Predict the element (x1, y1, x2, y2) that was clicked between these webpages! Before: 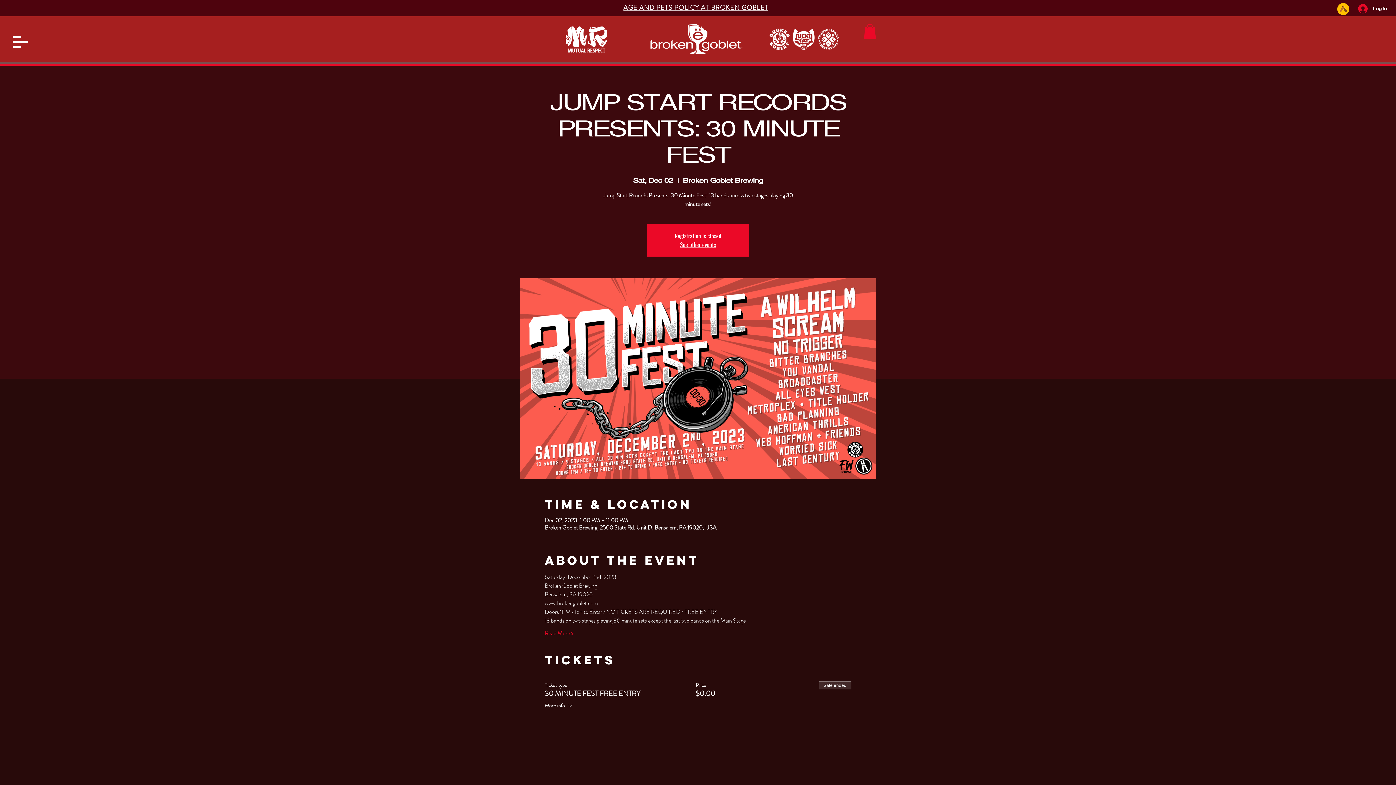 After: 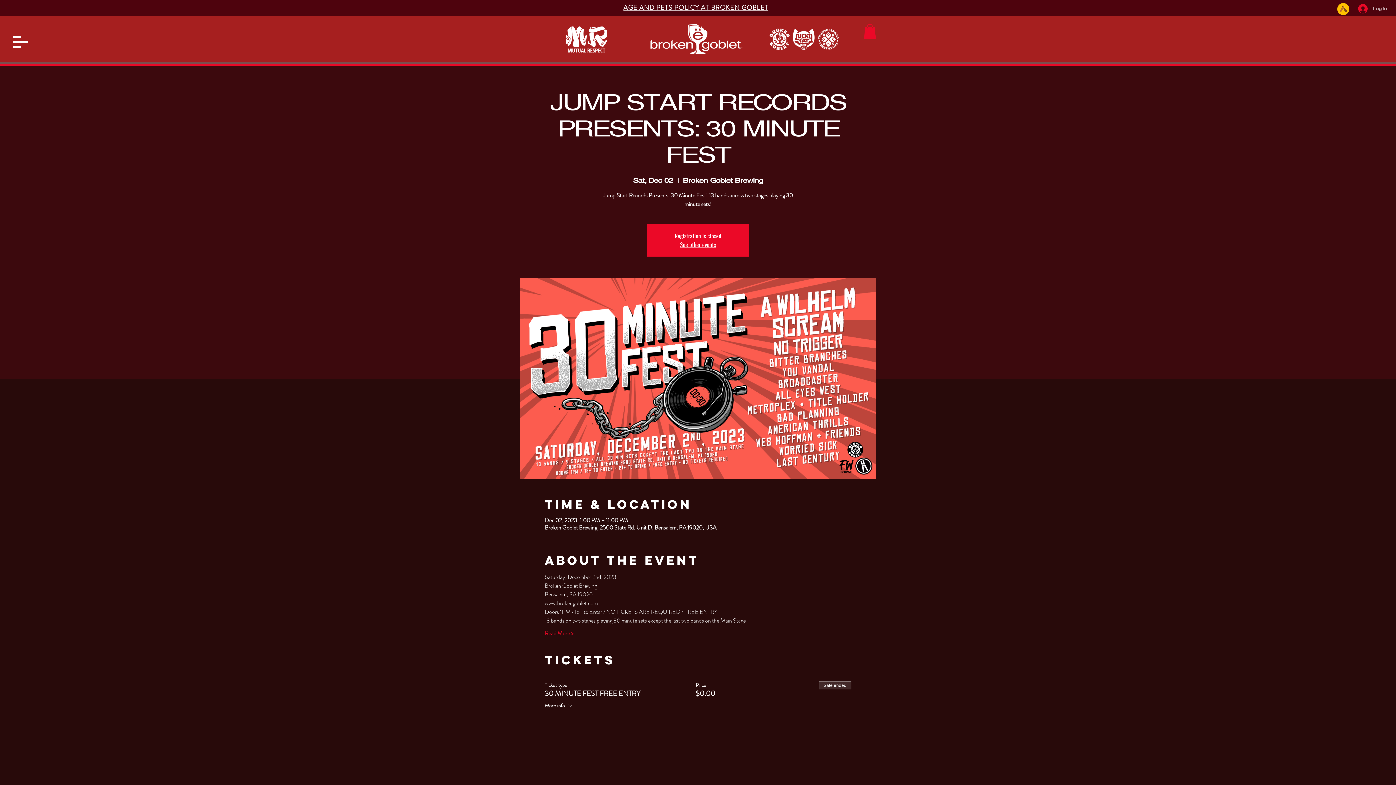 Action: bbox: (1353, 1, 1392, 15) label: Log In